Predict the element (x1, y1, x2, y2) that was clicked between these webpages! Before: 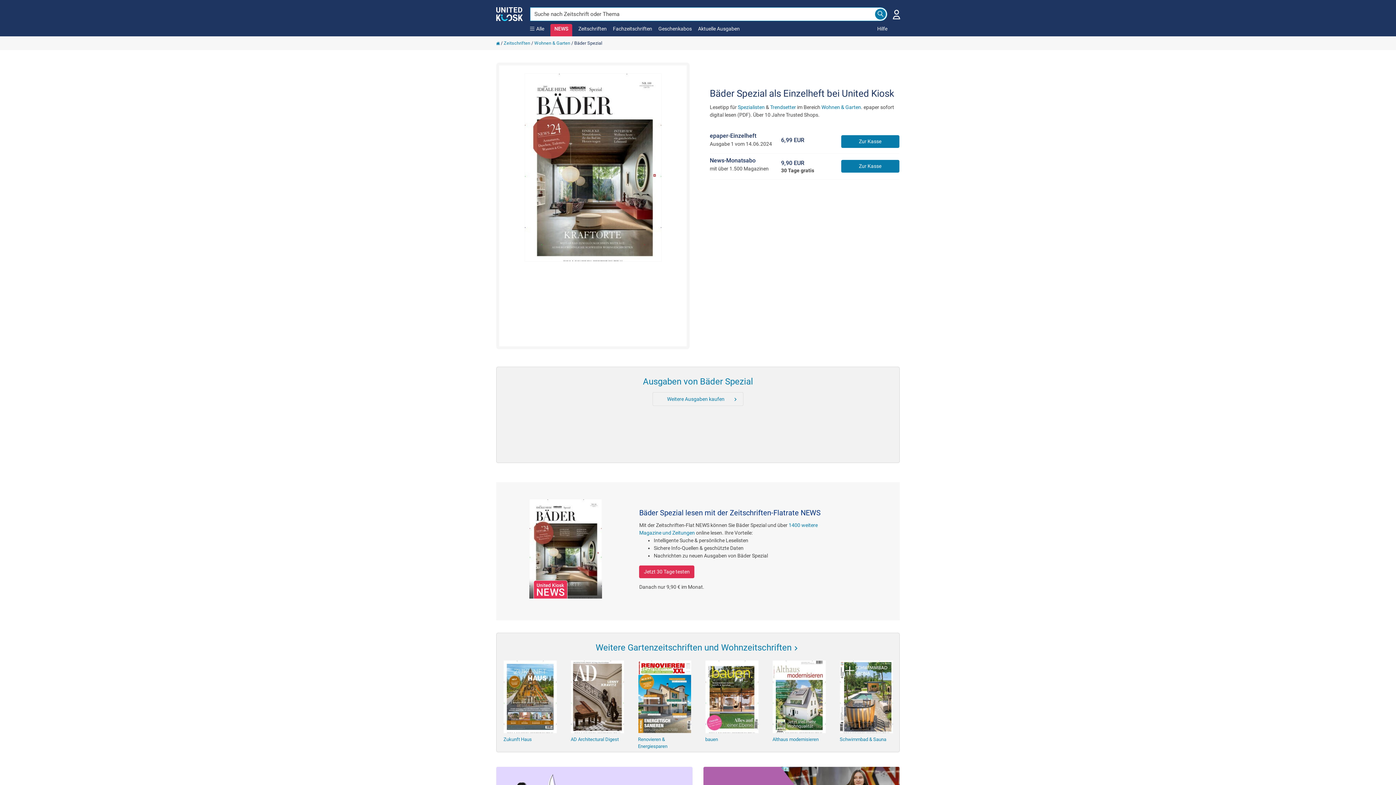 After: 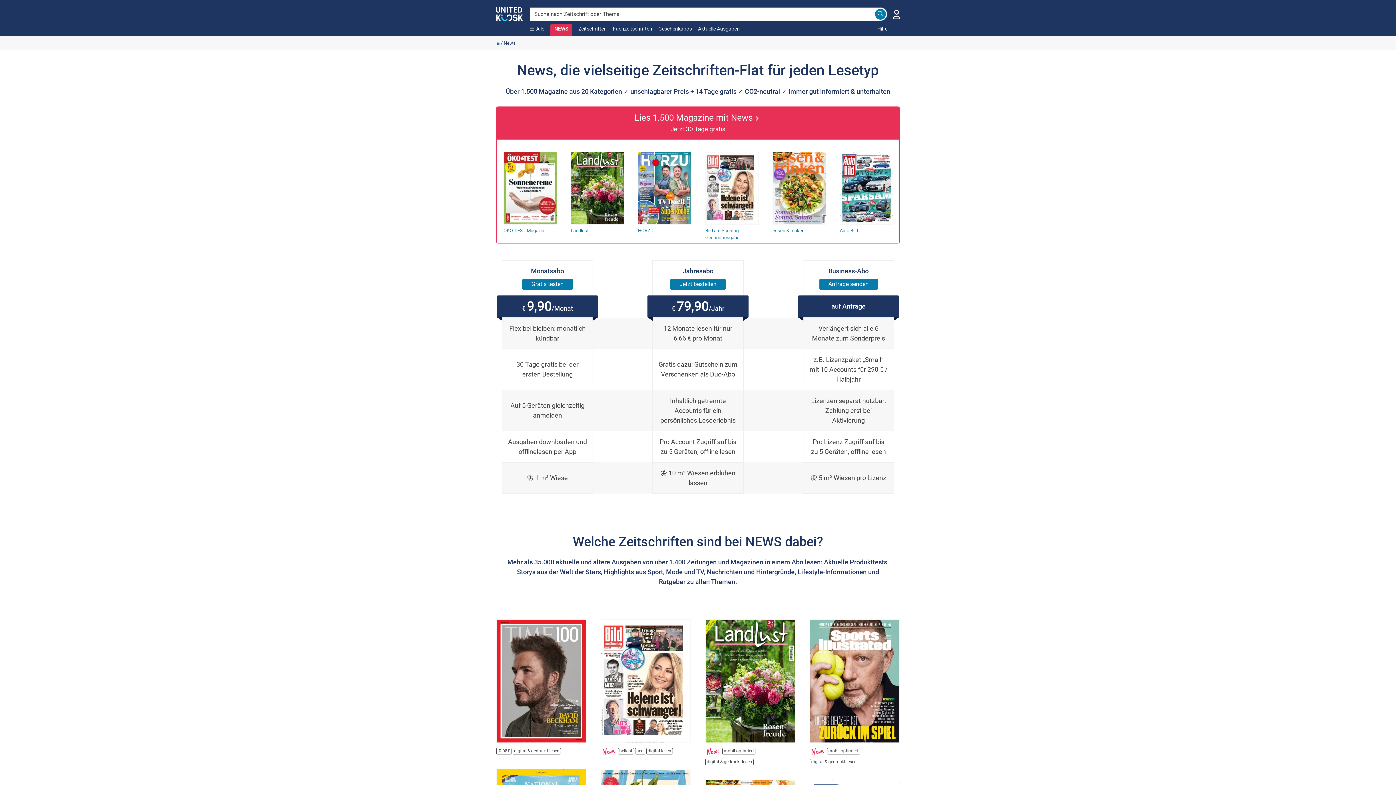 Action: label: NEWS bbox: (554, 25, 568, 31)